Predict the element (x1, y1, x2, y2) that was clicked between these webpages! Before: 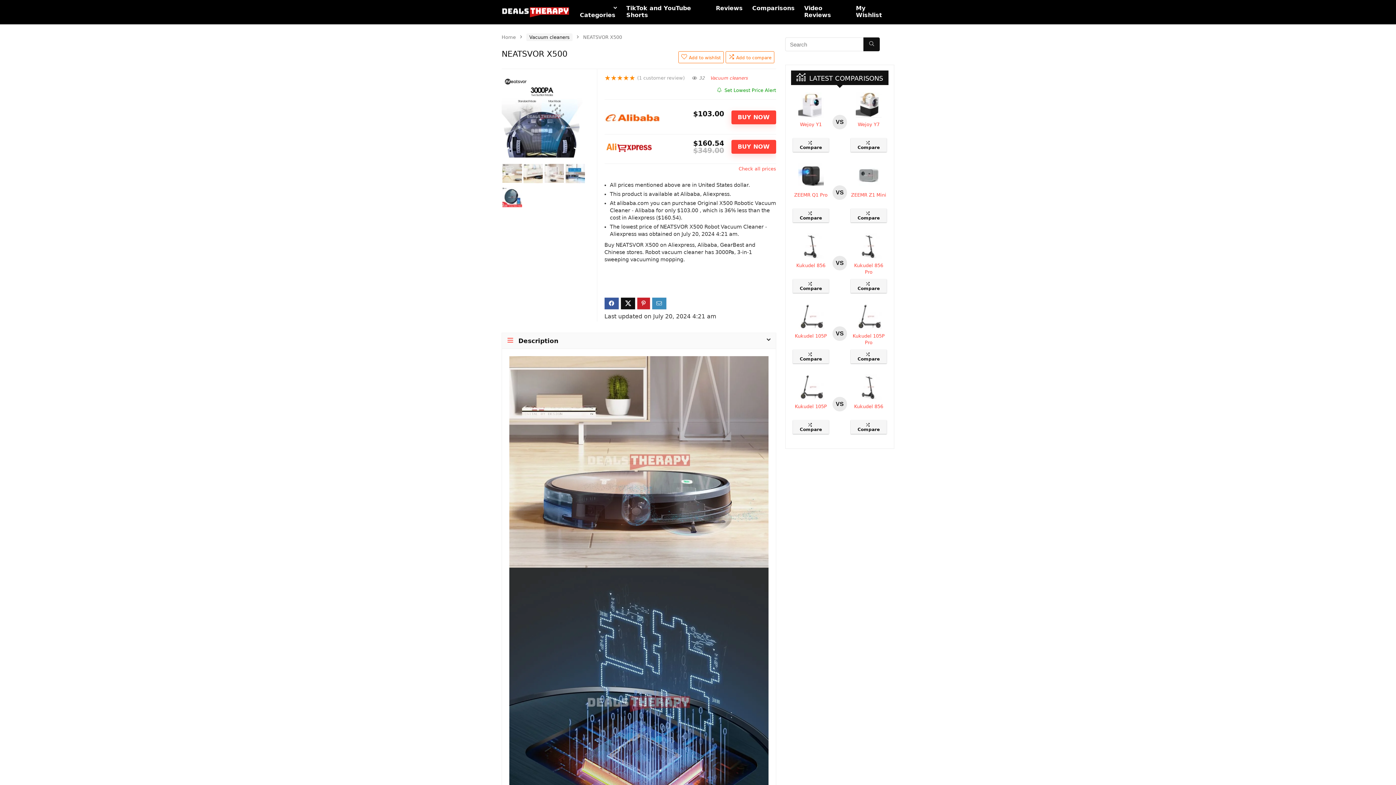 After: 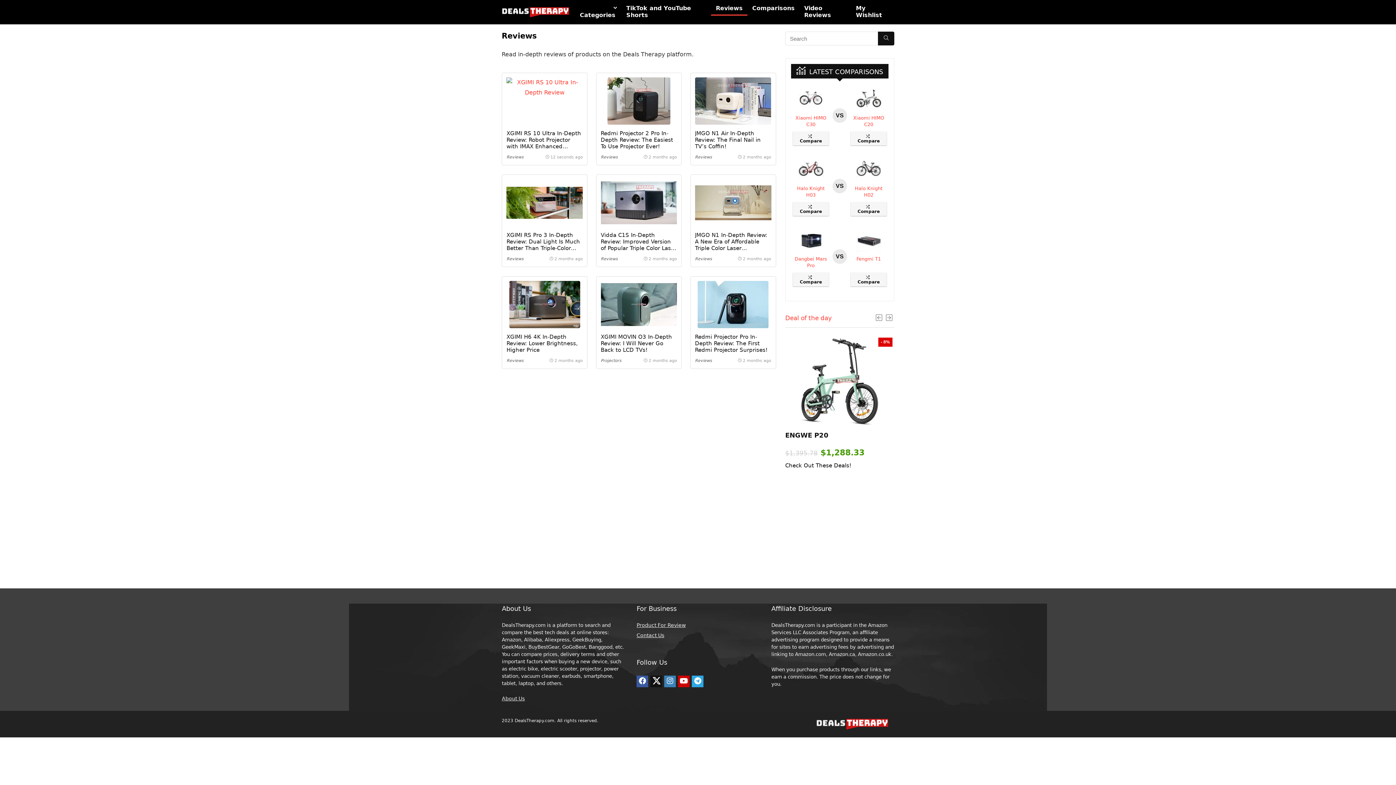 Action: label: Reviews bbox: (711, 1, 747, 15)